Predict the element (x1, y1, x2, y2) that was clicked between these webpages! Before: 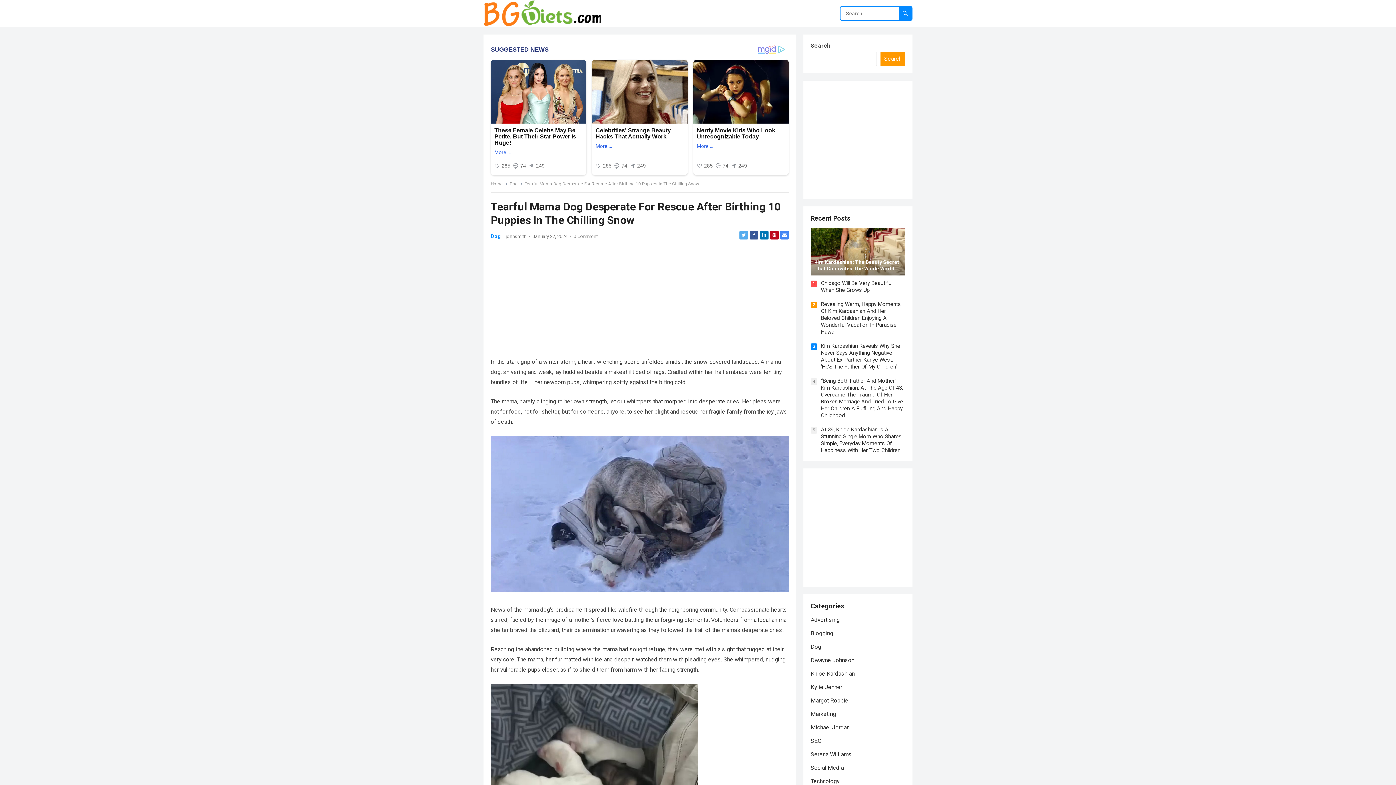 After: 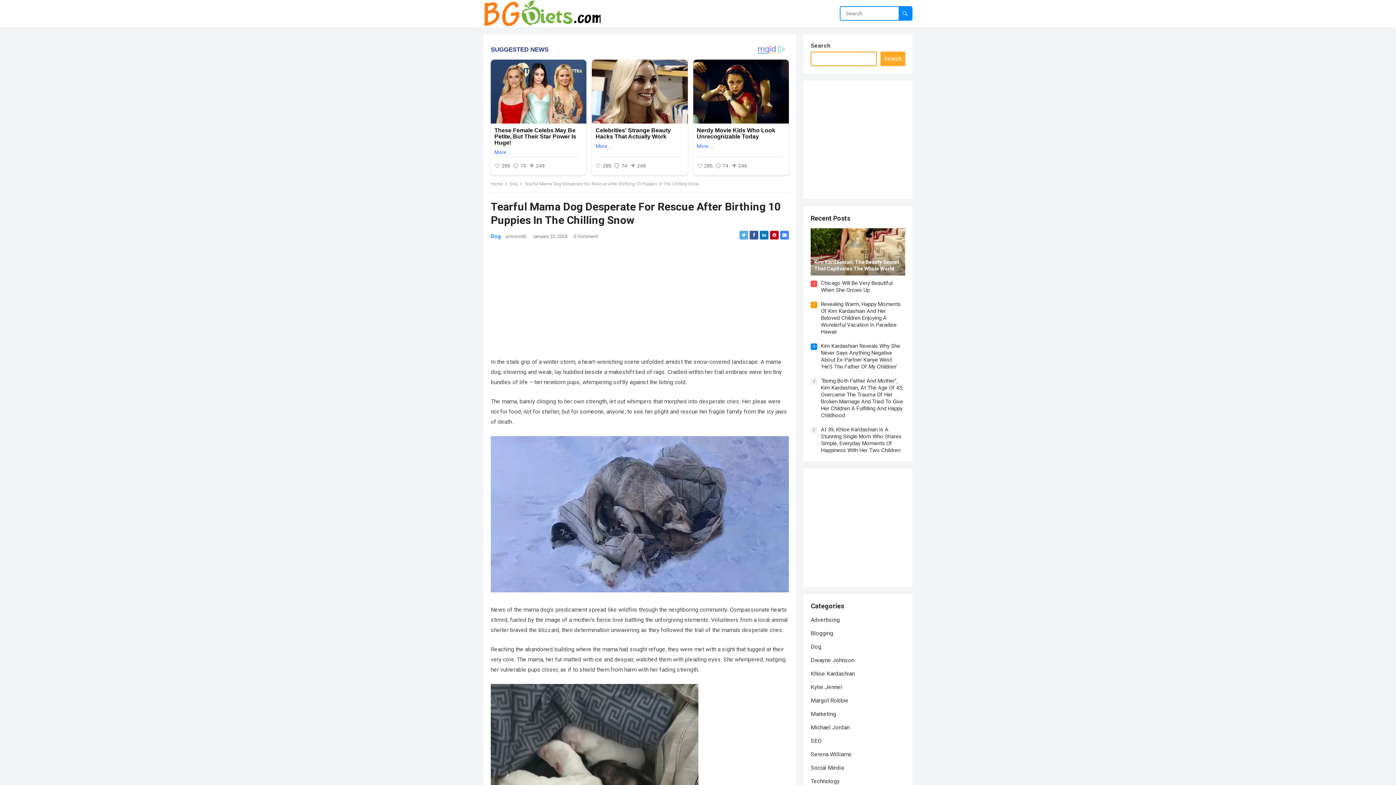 Action: bbox: (880, 51, 905, 66) label: Search